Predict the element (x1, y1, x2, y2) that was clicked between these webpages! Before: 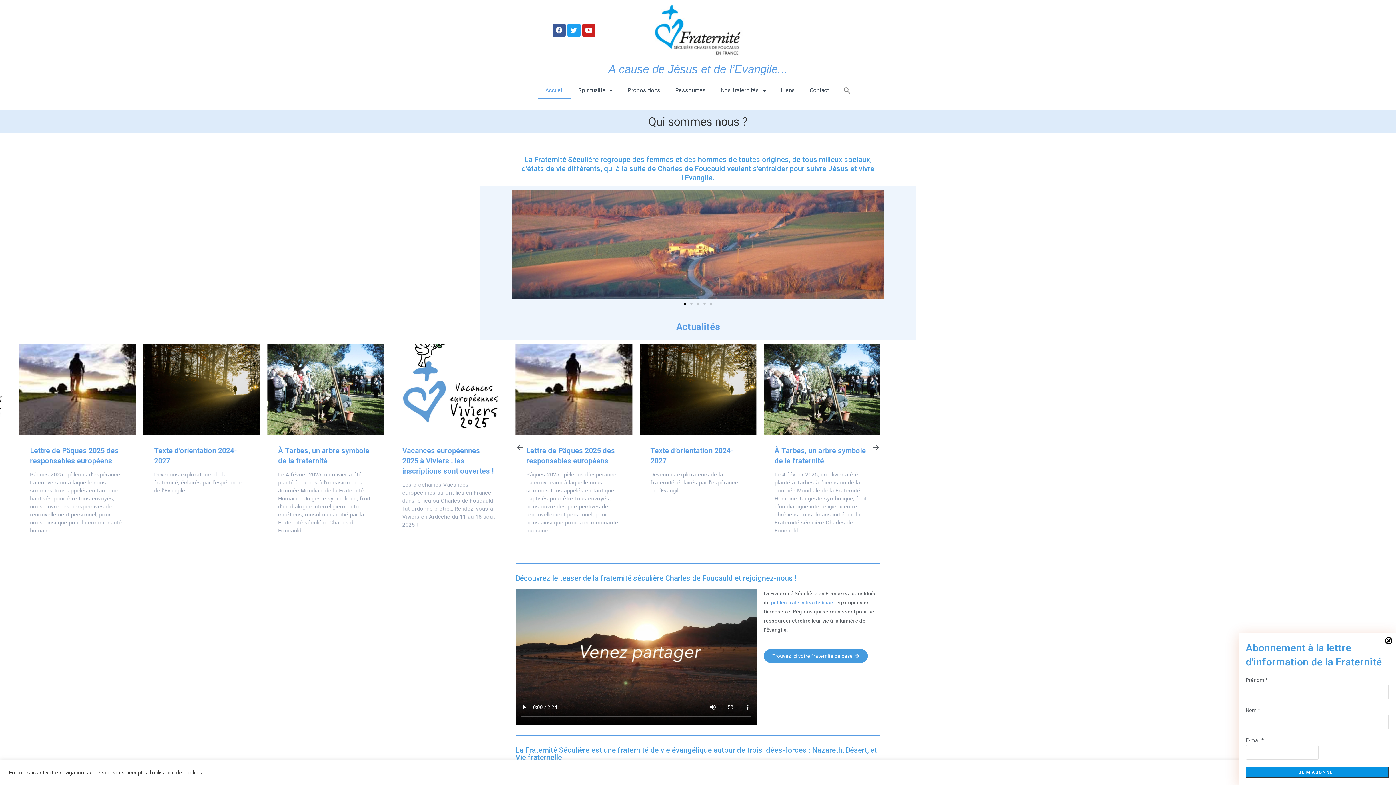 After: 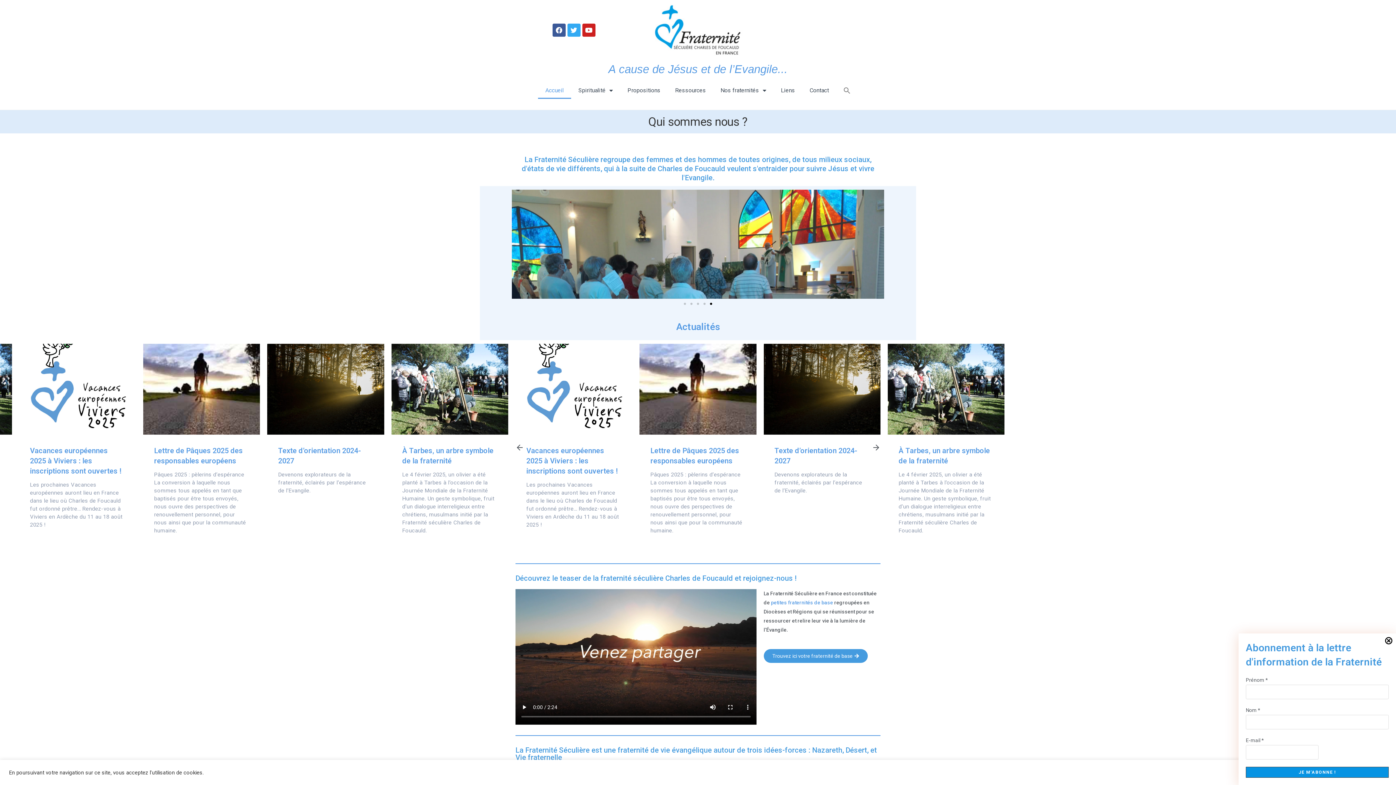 Action: label: Twitter bbox: (567, 23, 580, 36)